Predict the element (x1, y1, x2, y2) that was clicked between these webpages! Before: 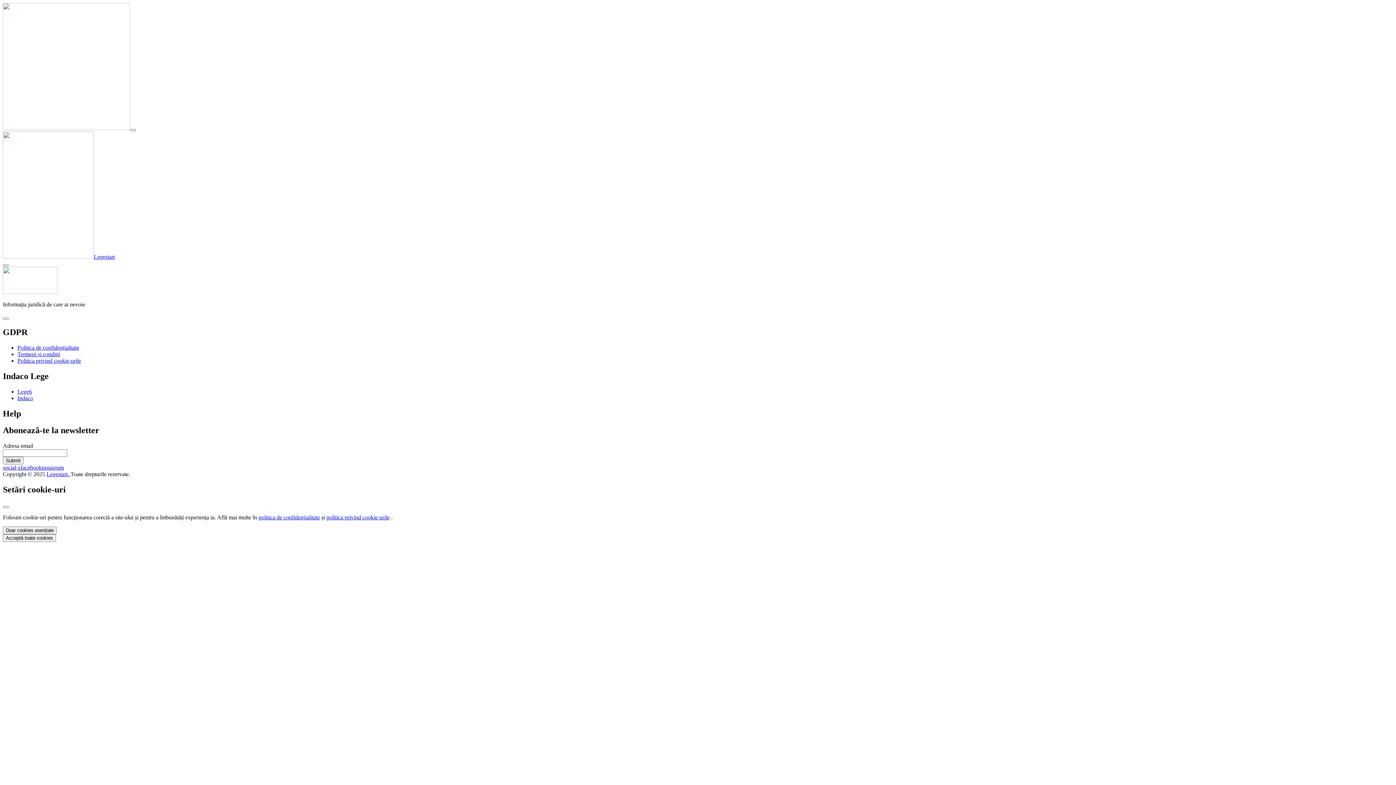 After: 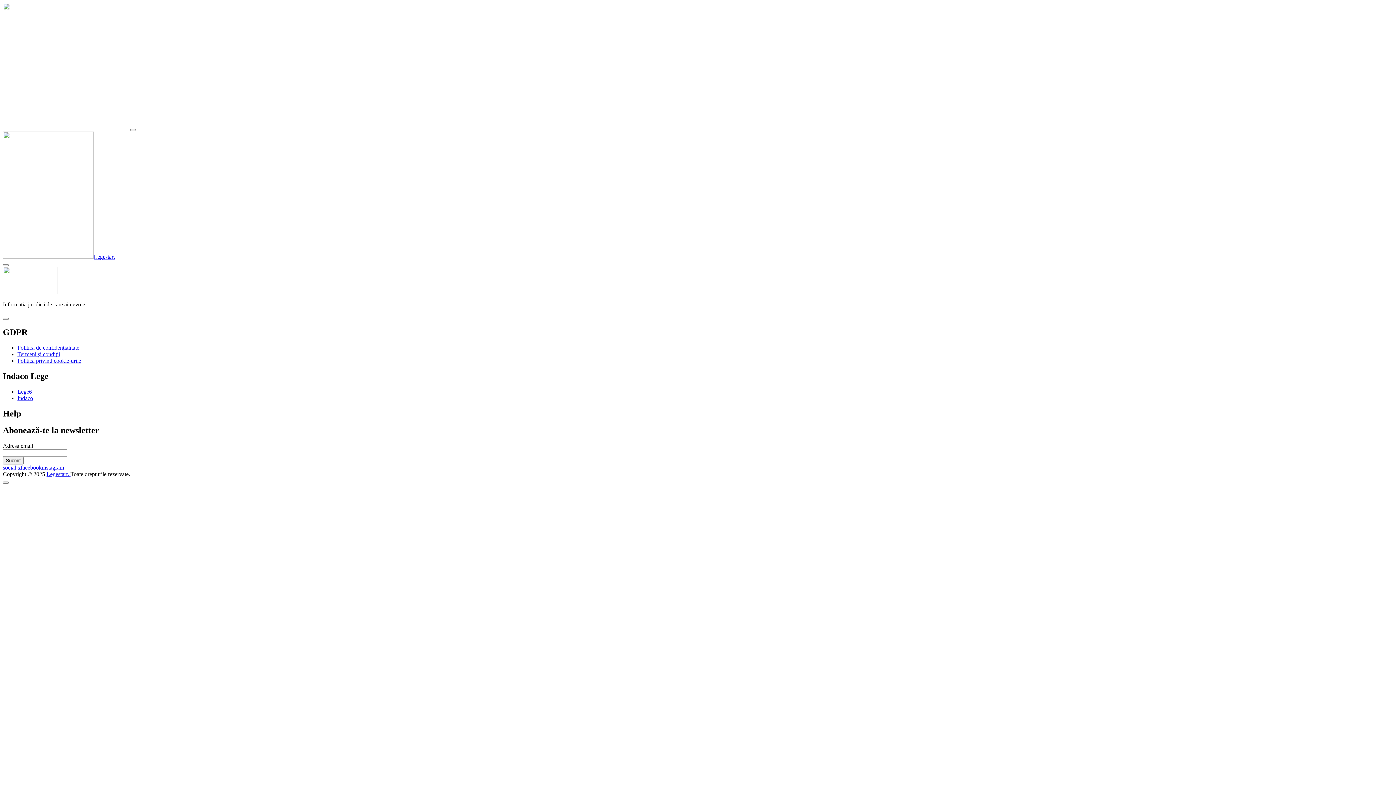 Action: bbox: (2, 526, 56, 534) label: Doar cookies esențiale